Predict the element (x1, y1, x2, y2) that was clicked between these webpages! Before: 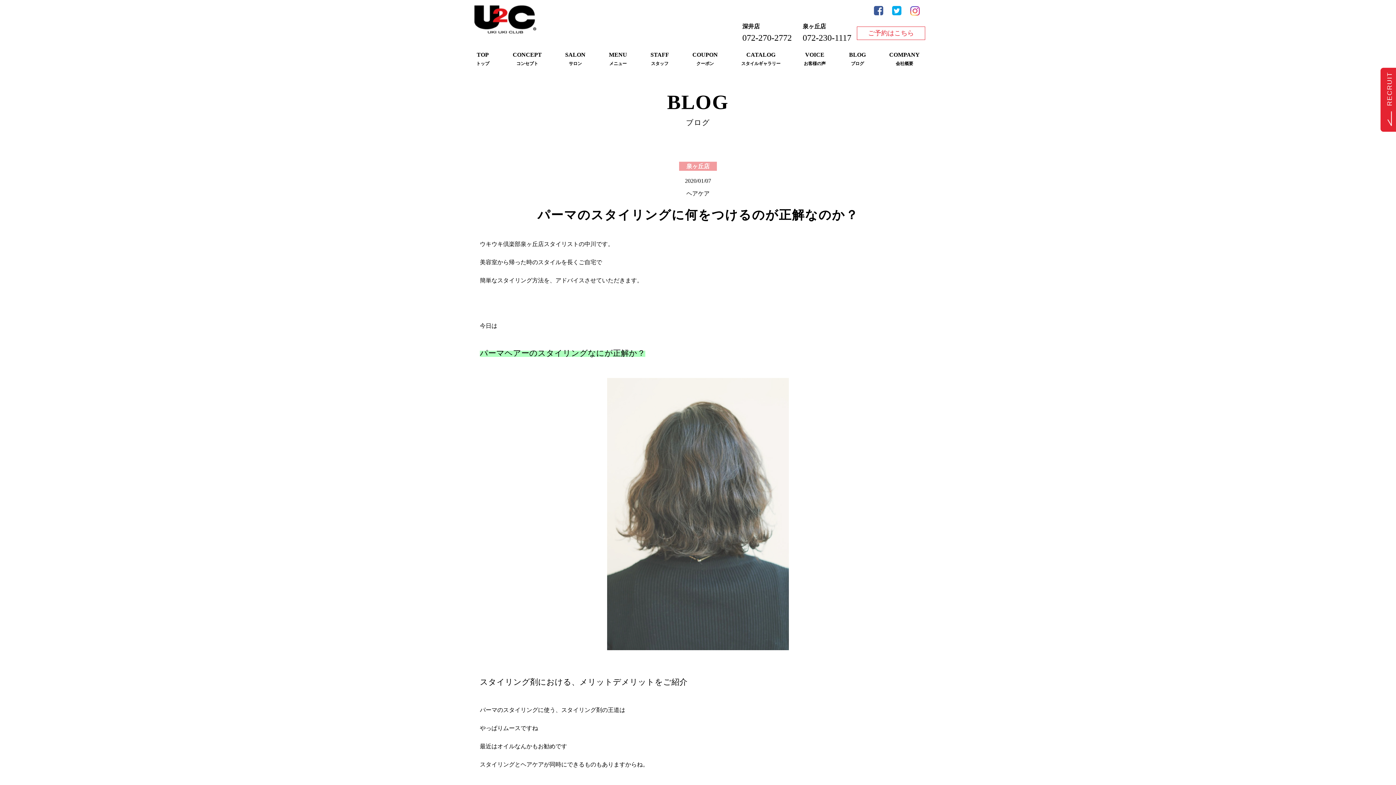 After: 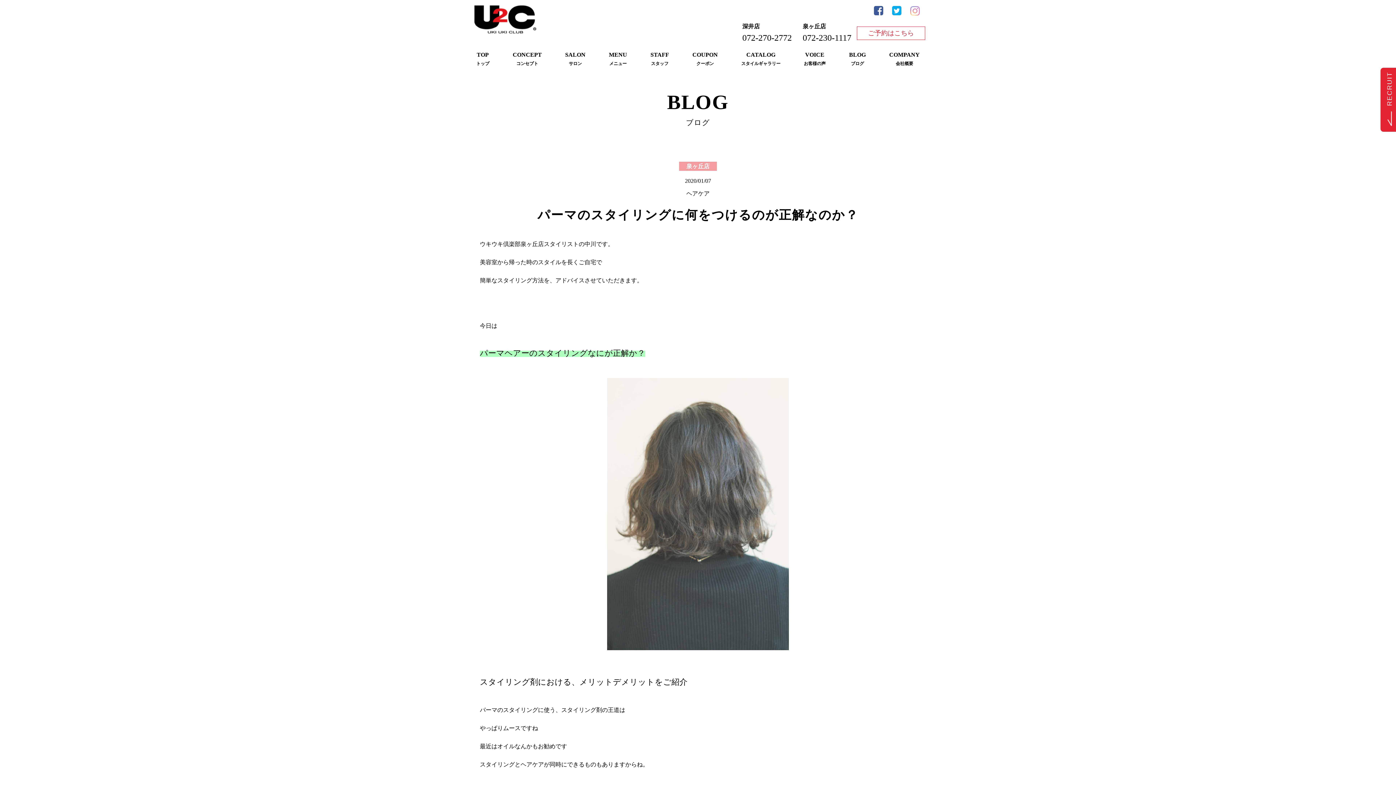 Action: bbox: (910, 10, 920, 16)